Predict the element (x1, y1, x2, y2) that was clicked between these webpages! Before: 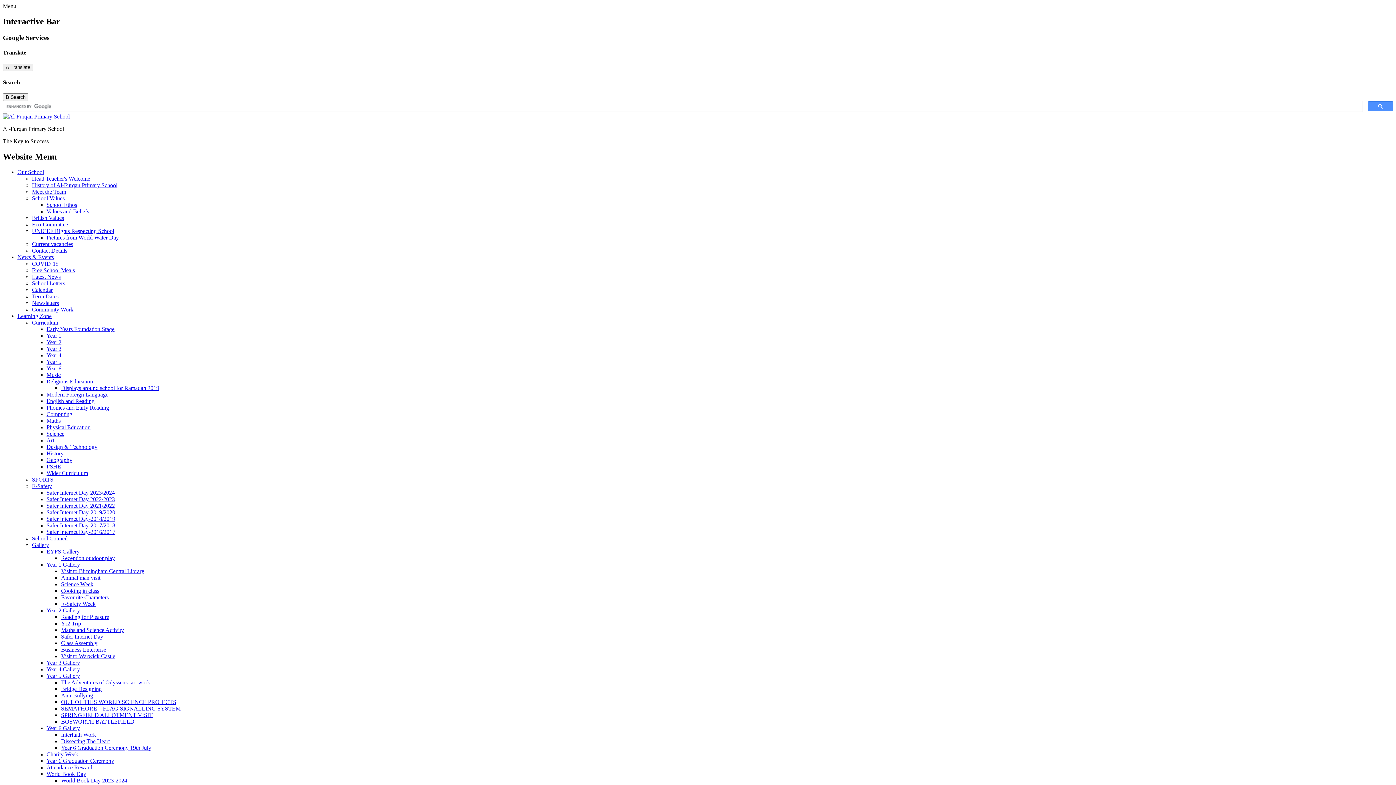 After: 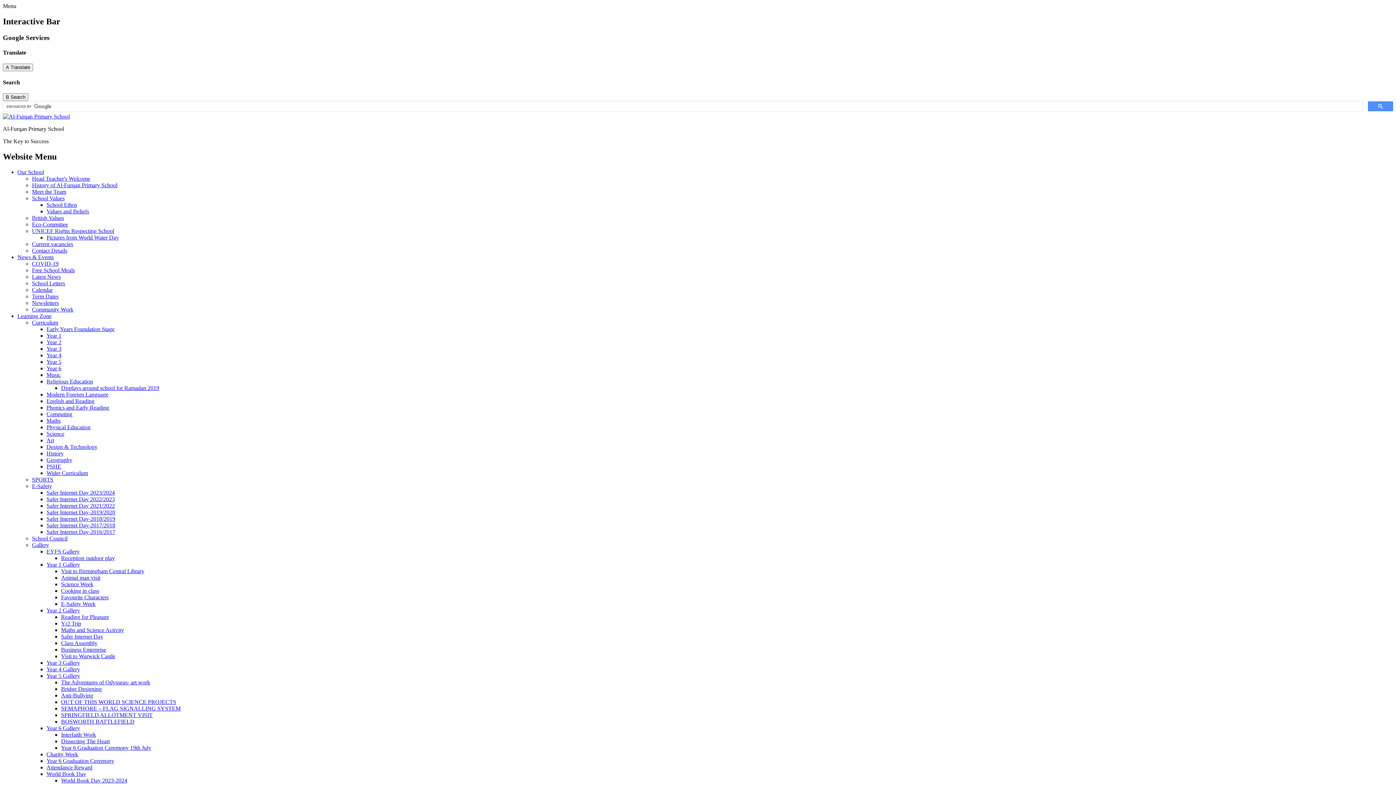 Action: bbox: (46, 470, 88, 476) label: Wider Curriculum